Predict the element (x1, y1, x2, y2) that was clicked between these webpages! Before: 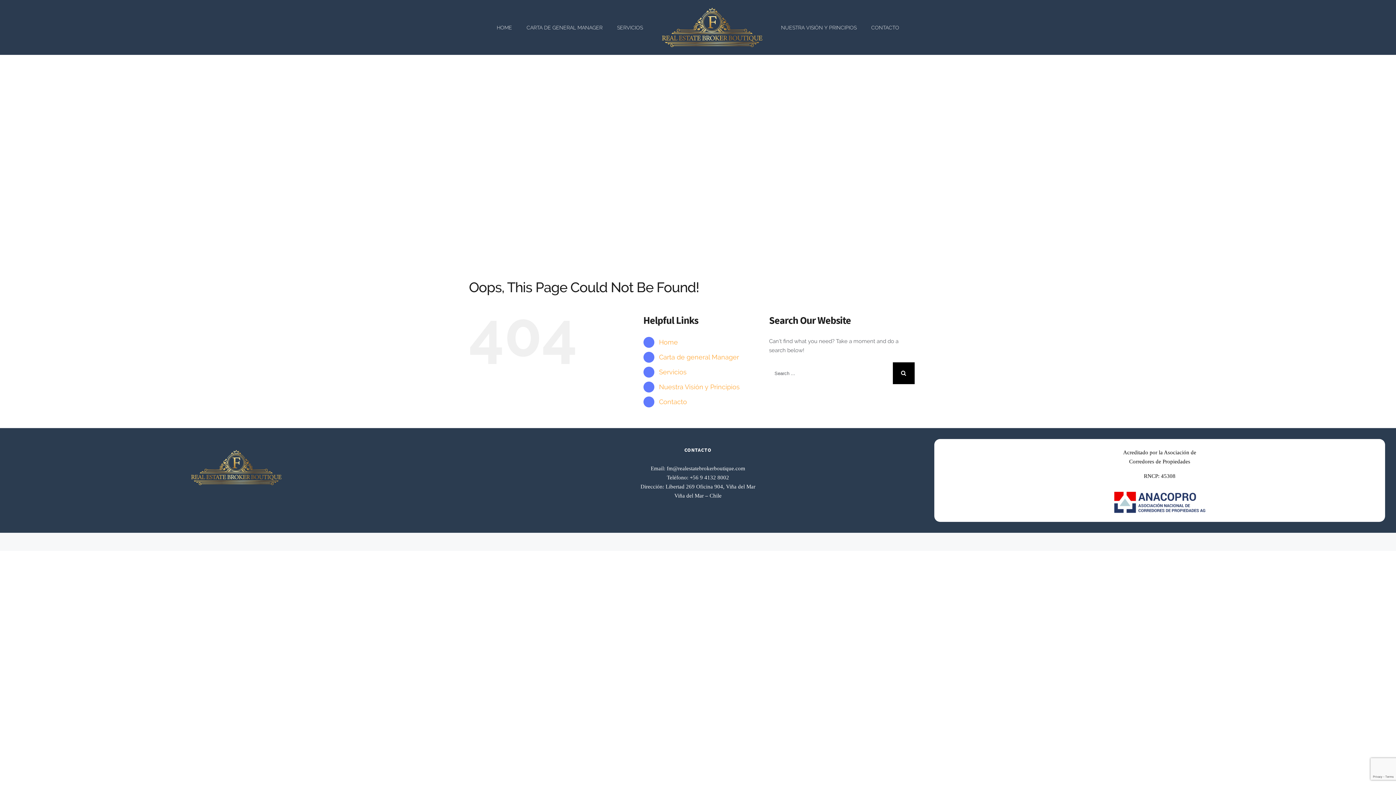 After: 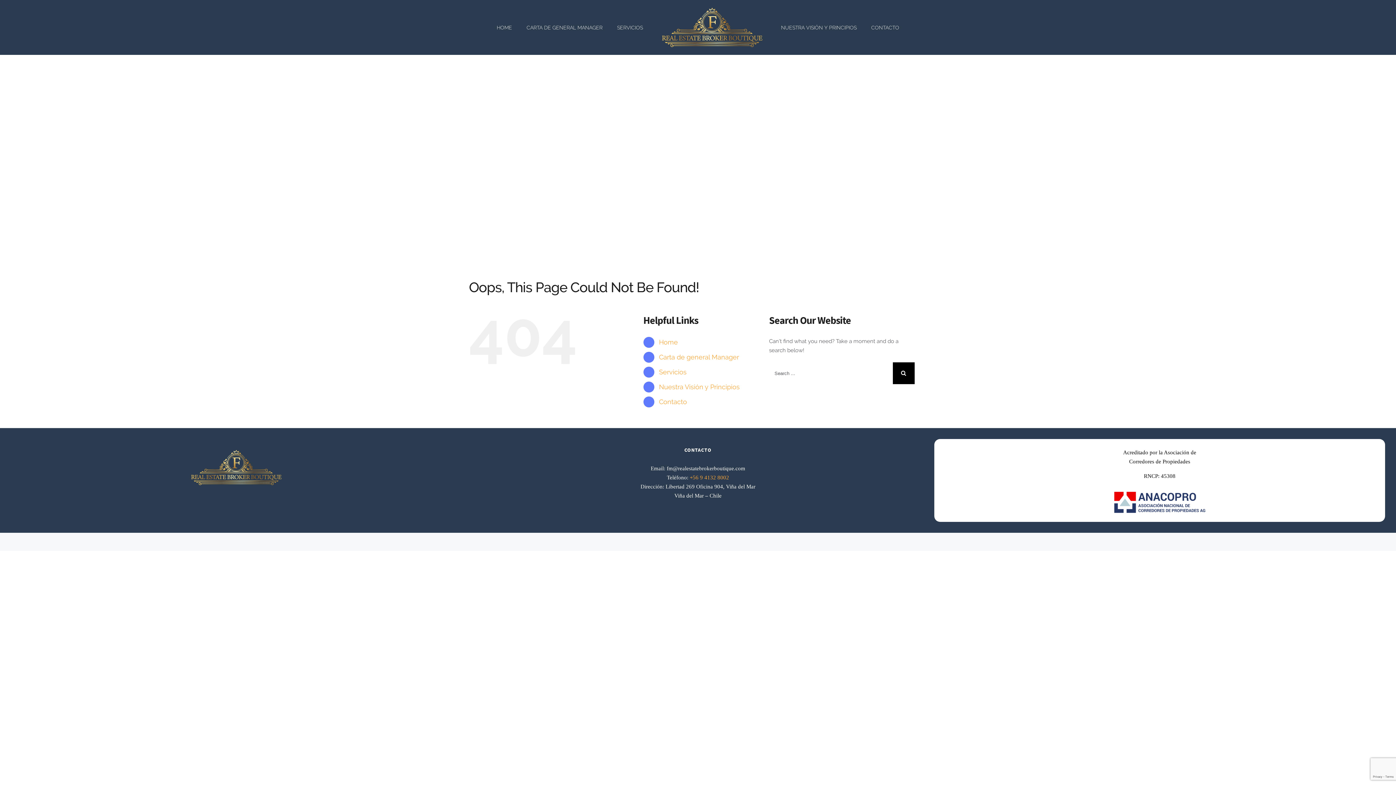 Action: label: +56 9 4132 8002 bbox: (689, 474, 729, 480)